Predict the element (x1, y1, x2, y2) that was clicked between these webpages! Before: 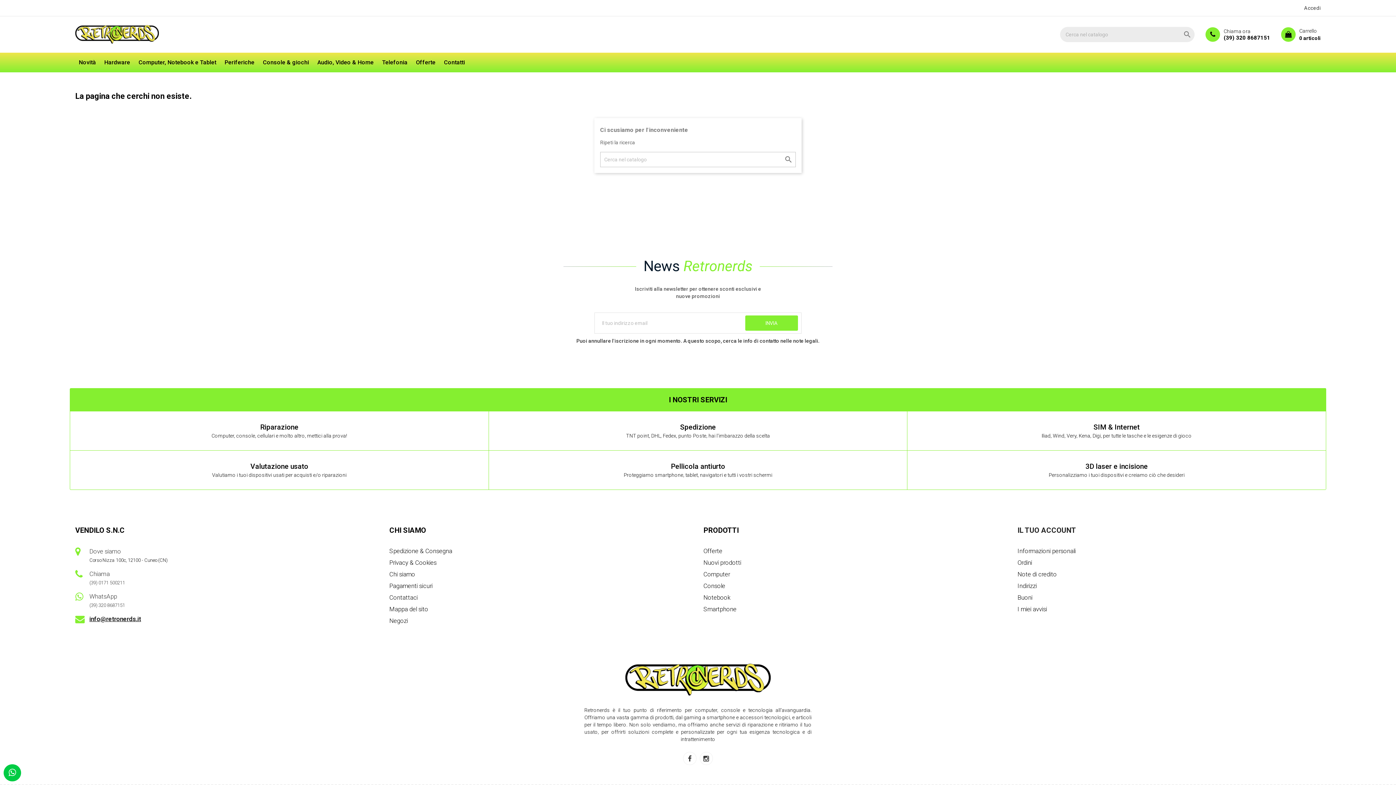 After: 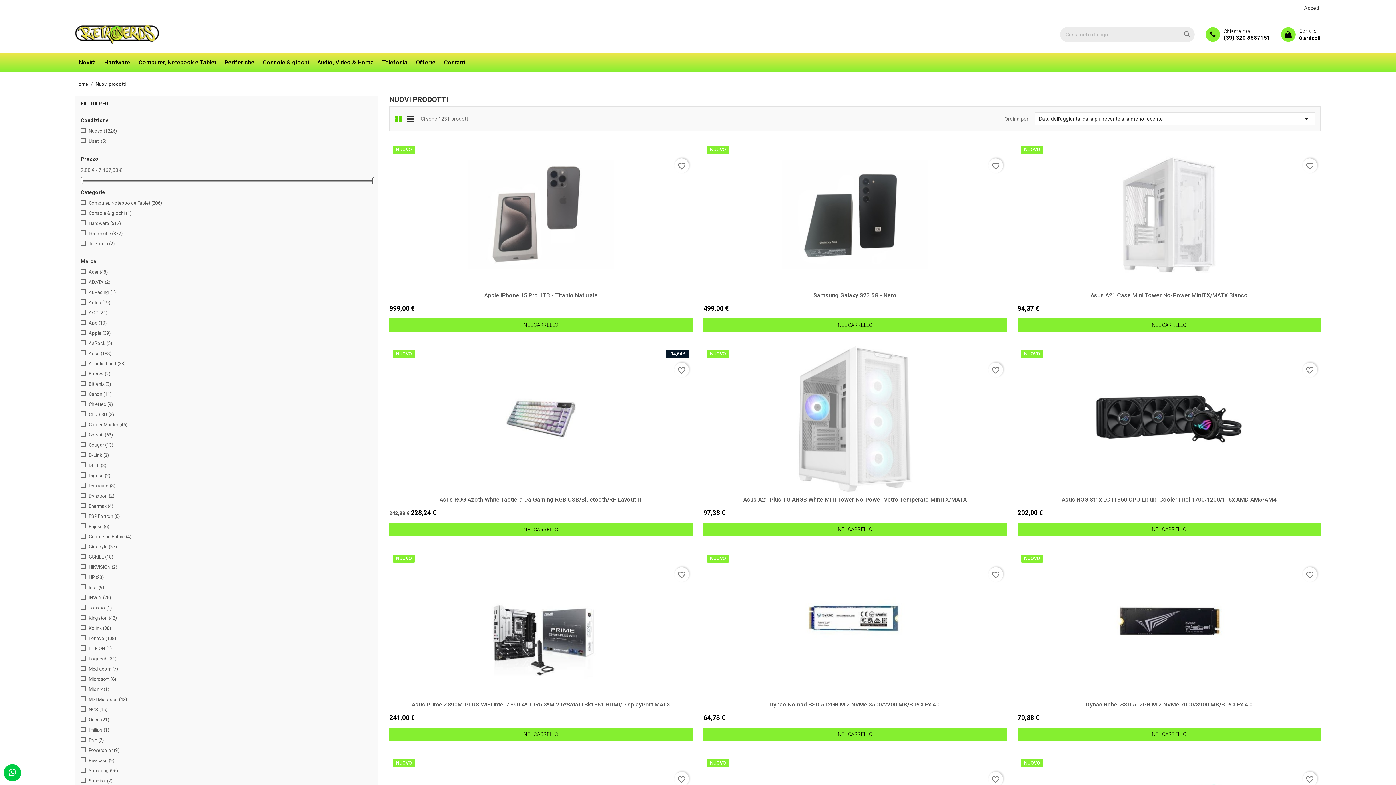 Action: bbox: (75, 52, 99, 72) label: Novità